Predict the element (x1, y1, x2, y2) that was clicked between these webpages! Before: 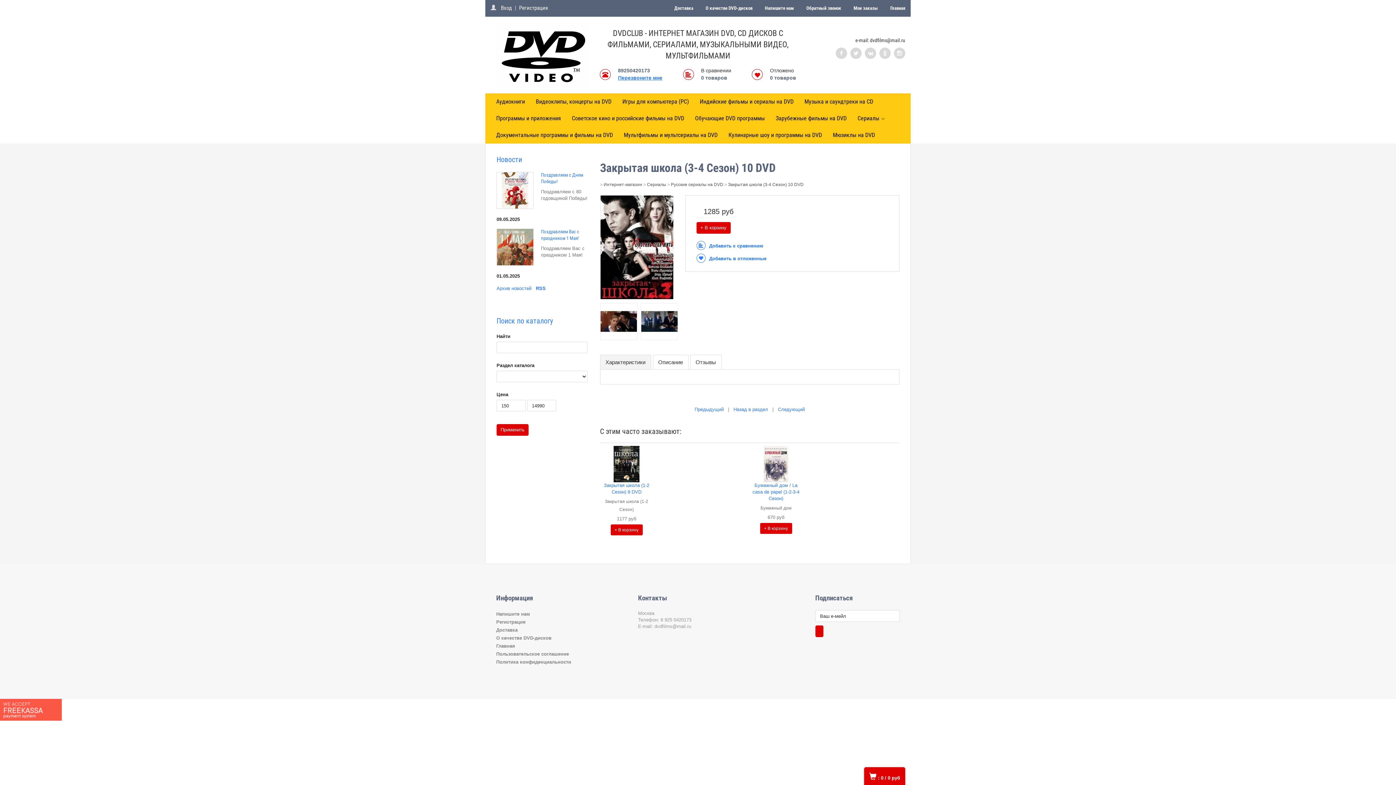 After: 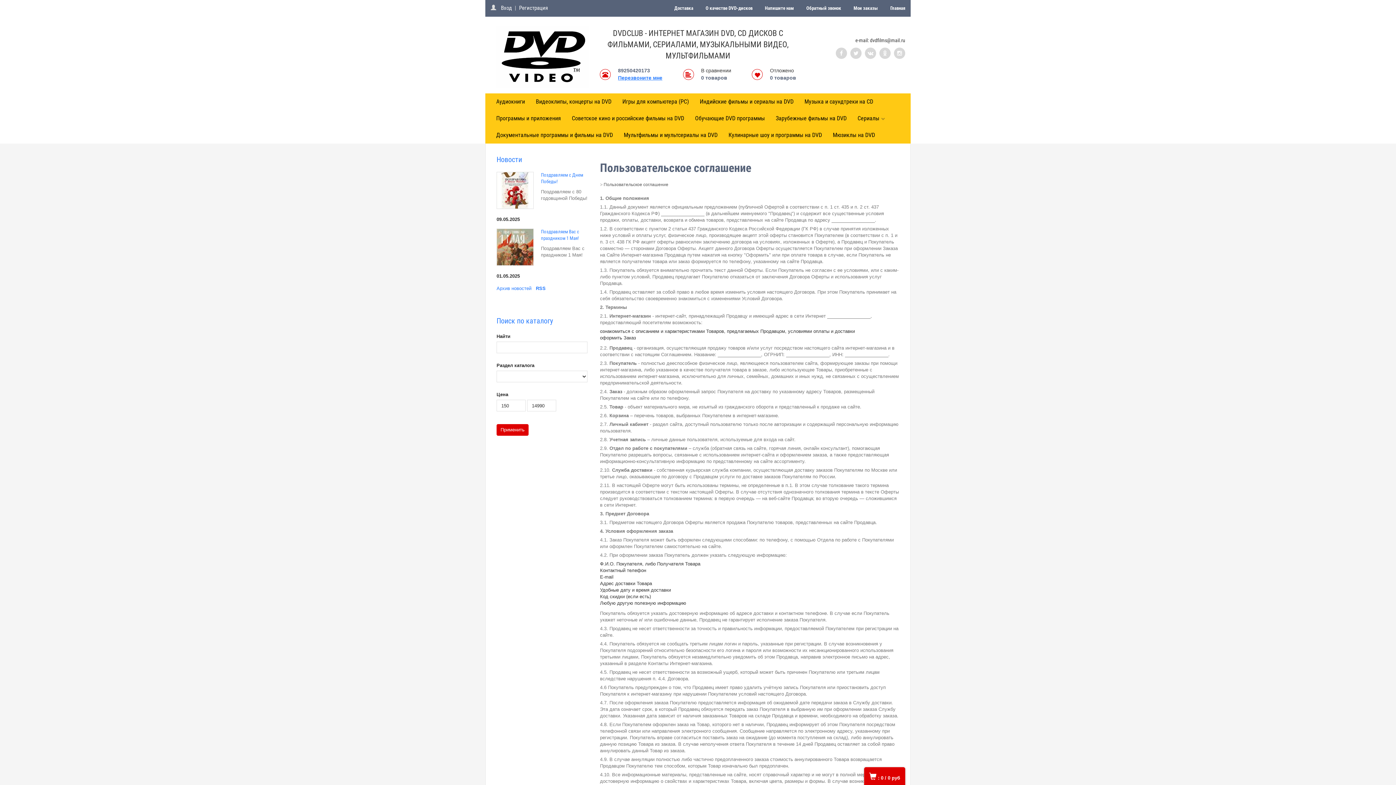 Action: label: Пользовательское соглашение bbox: (496, 651, 569, 657)